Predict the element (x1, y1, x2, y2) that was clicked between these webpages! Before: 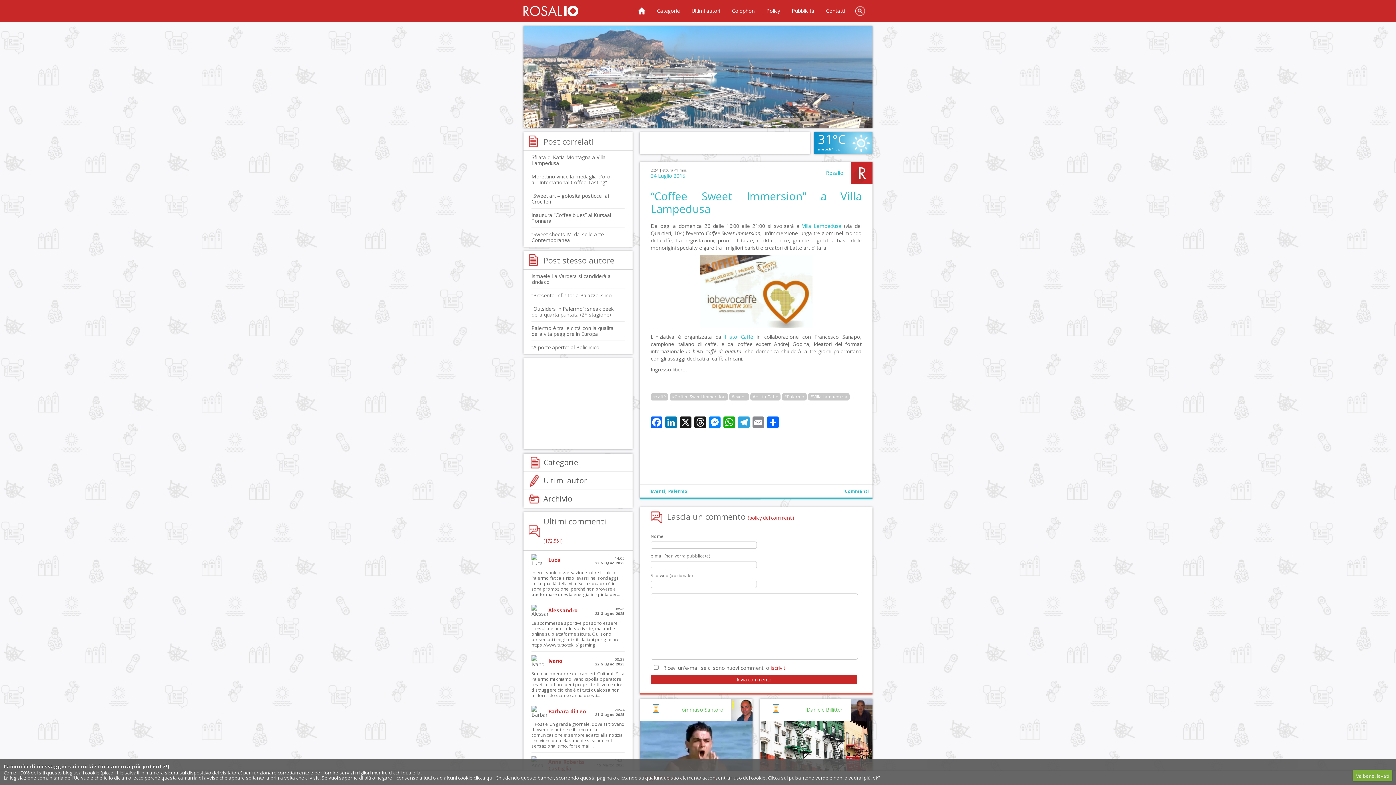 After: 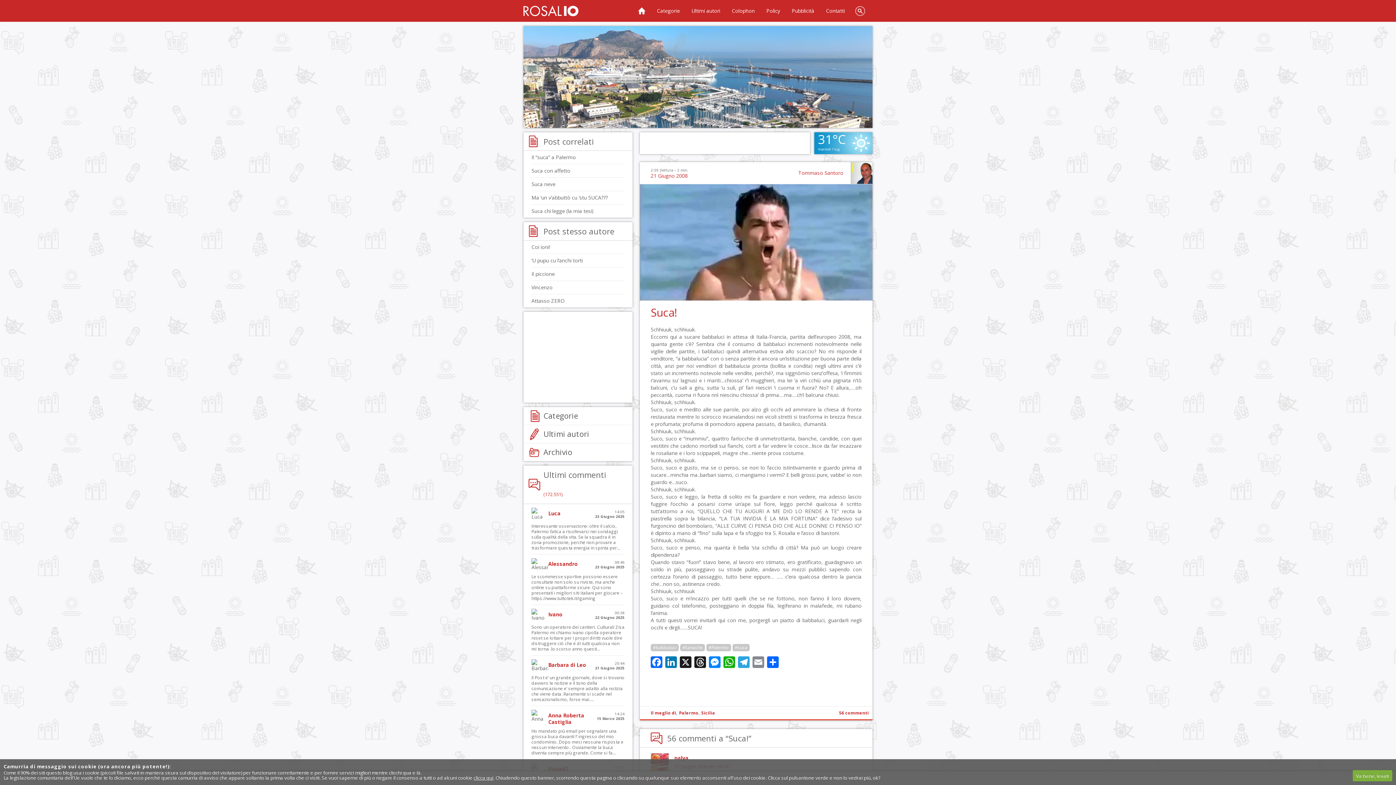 Action: bbox: (640, 721, 752, 777)